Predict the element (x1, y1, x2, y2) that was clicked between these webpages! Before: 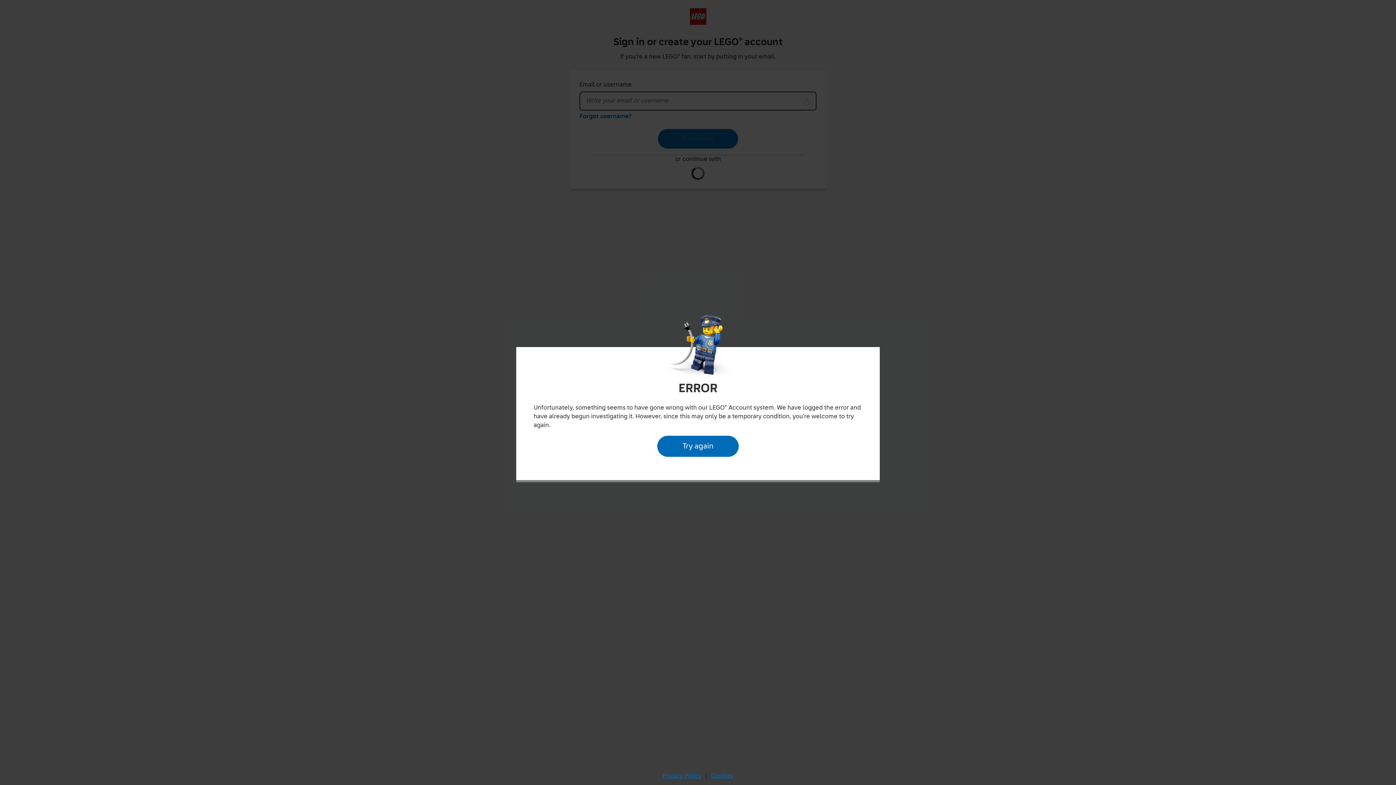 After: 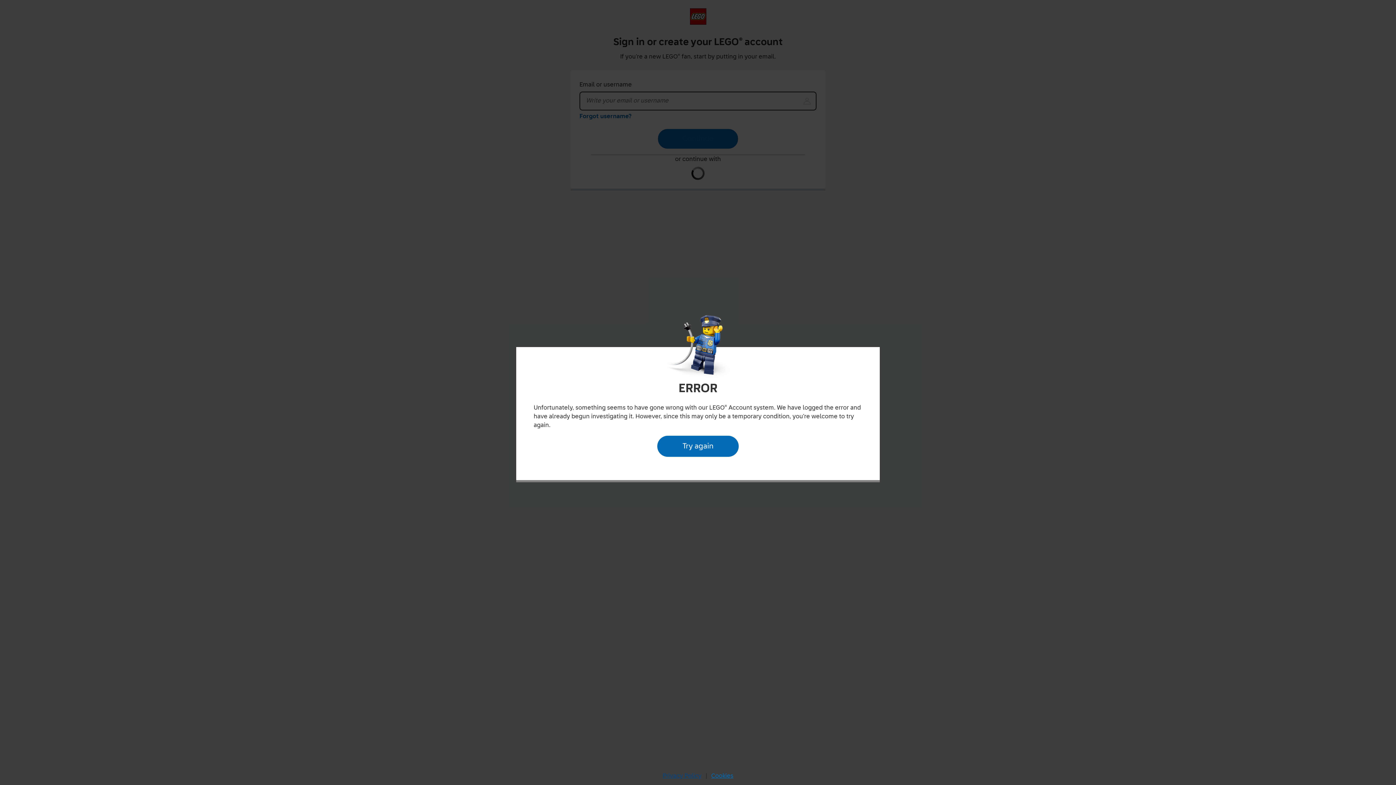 Action: label: Privacy Policy bbox: (660, 770, 704, 782)